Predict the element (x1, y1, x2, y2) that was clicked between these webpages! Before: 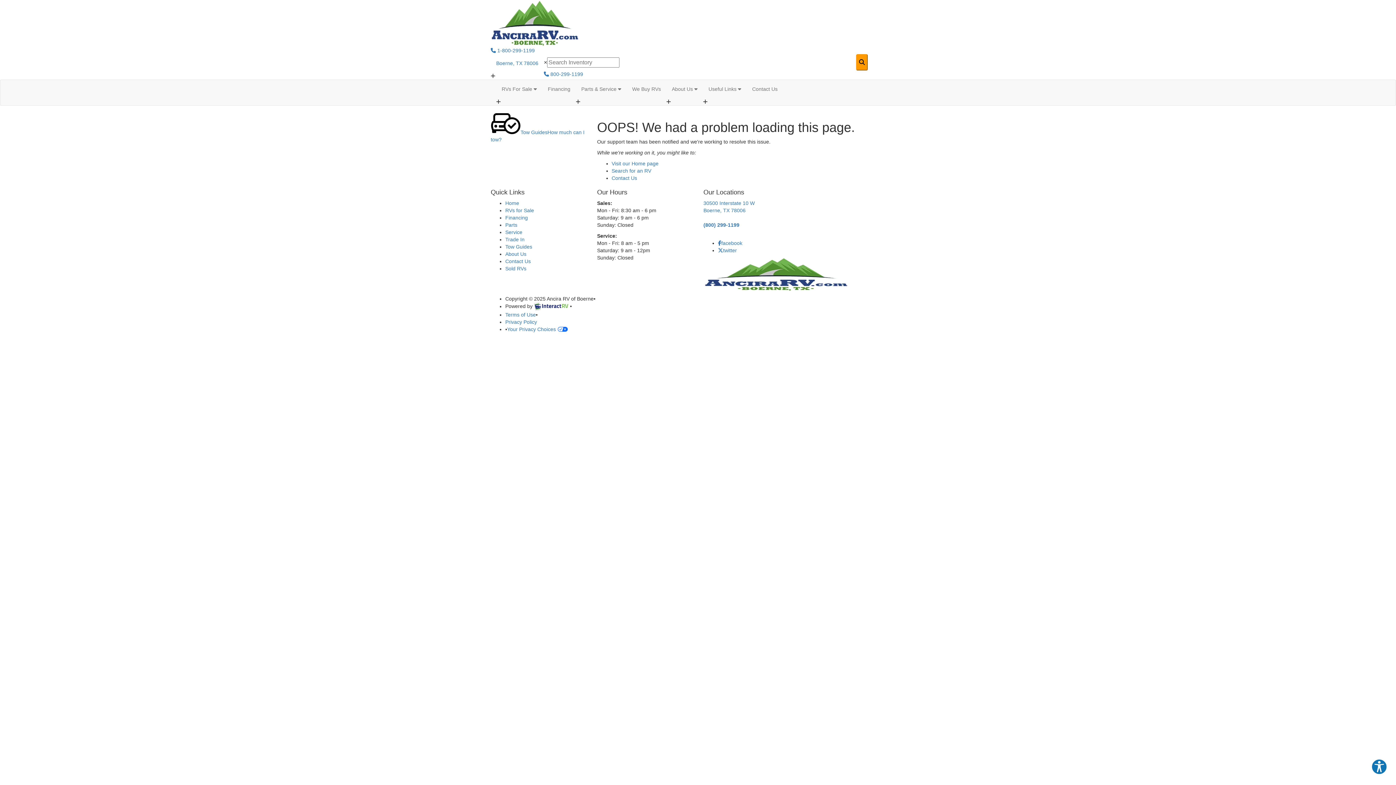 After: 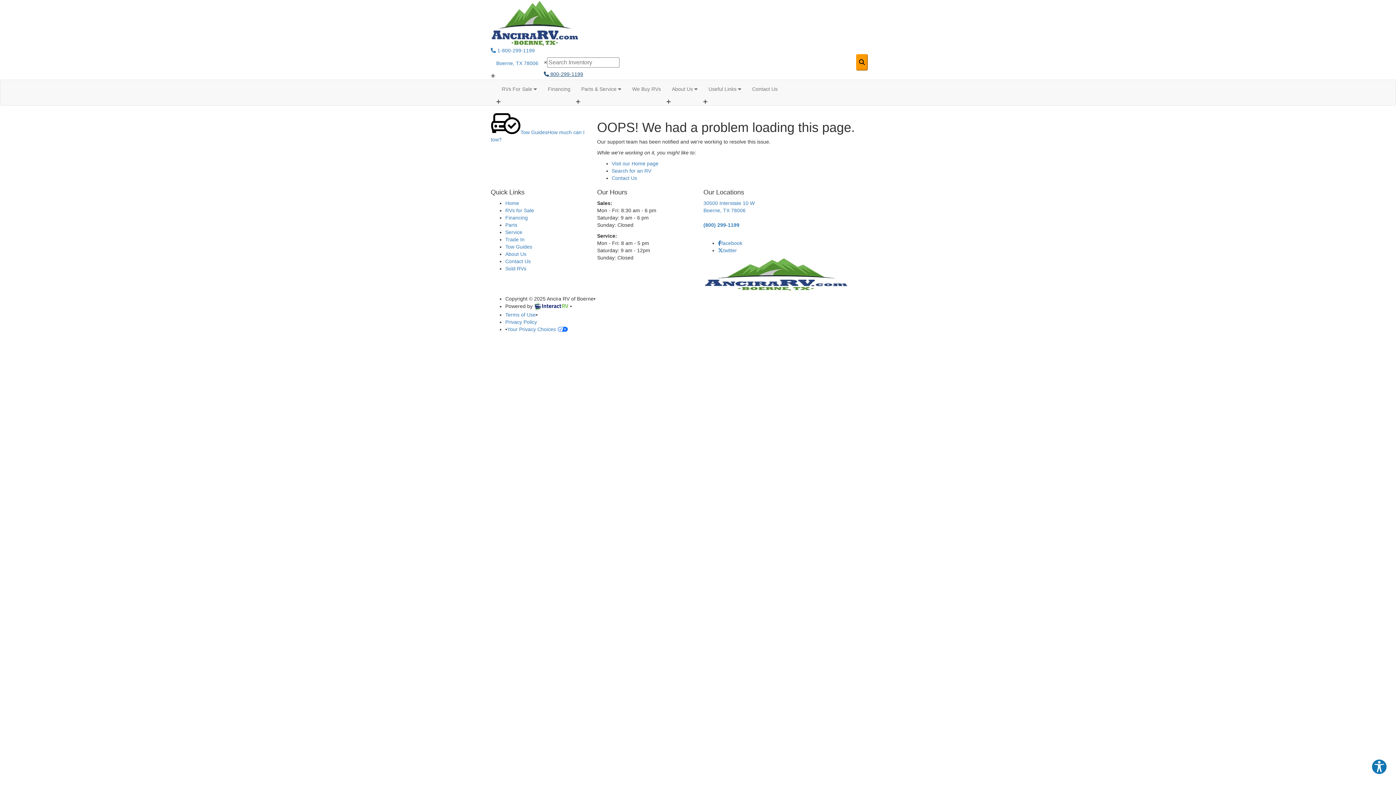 Action: bbox: (544, 71, 583, 77) label:  800-299-1199